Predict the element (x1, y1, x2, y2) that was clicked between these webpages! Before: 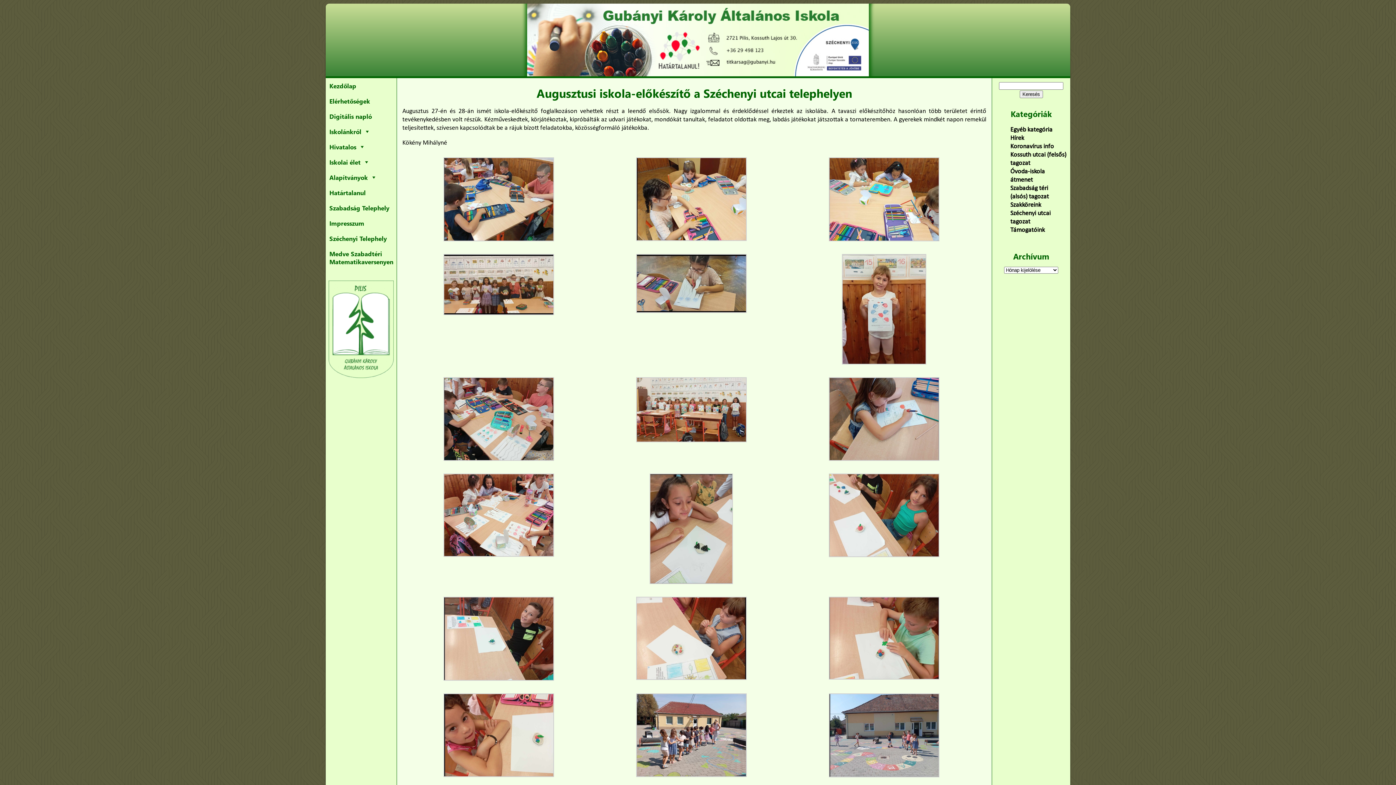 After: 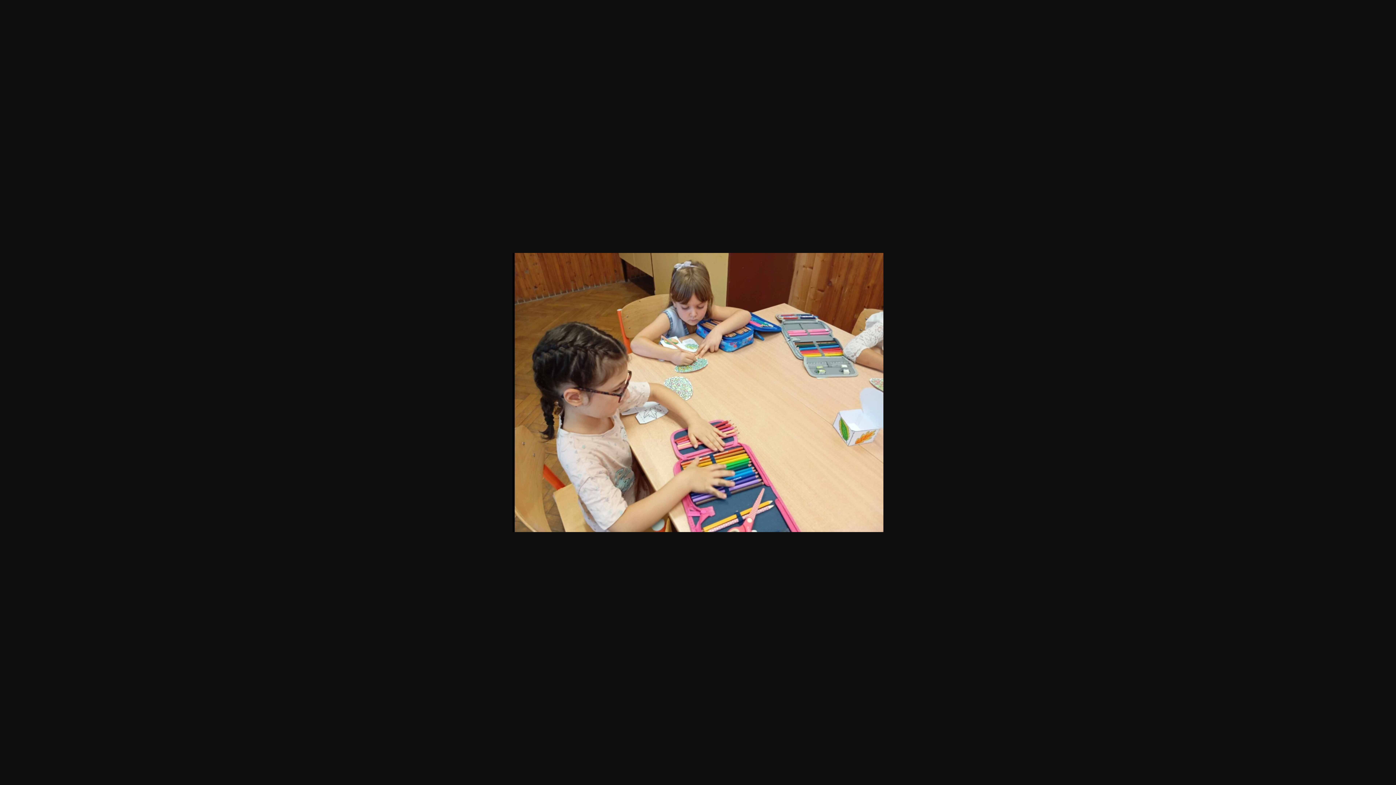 Action: bbox: (636, 236, 746, 242)